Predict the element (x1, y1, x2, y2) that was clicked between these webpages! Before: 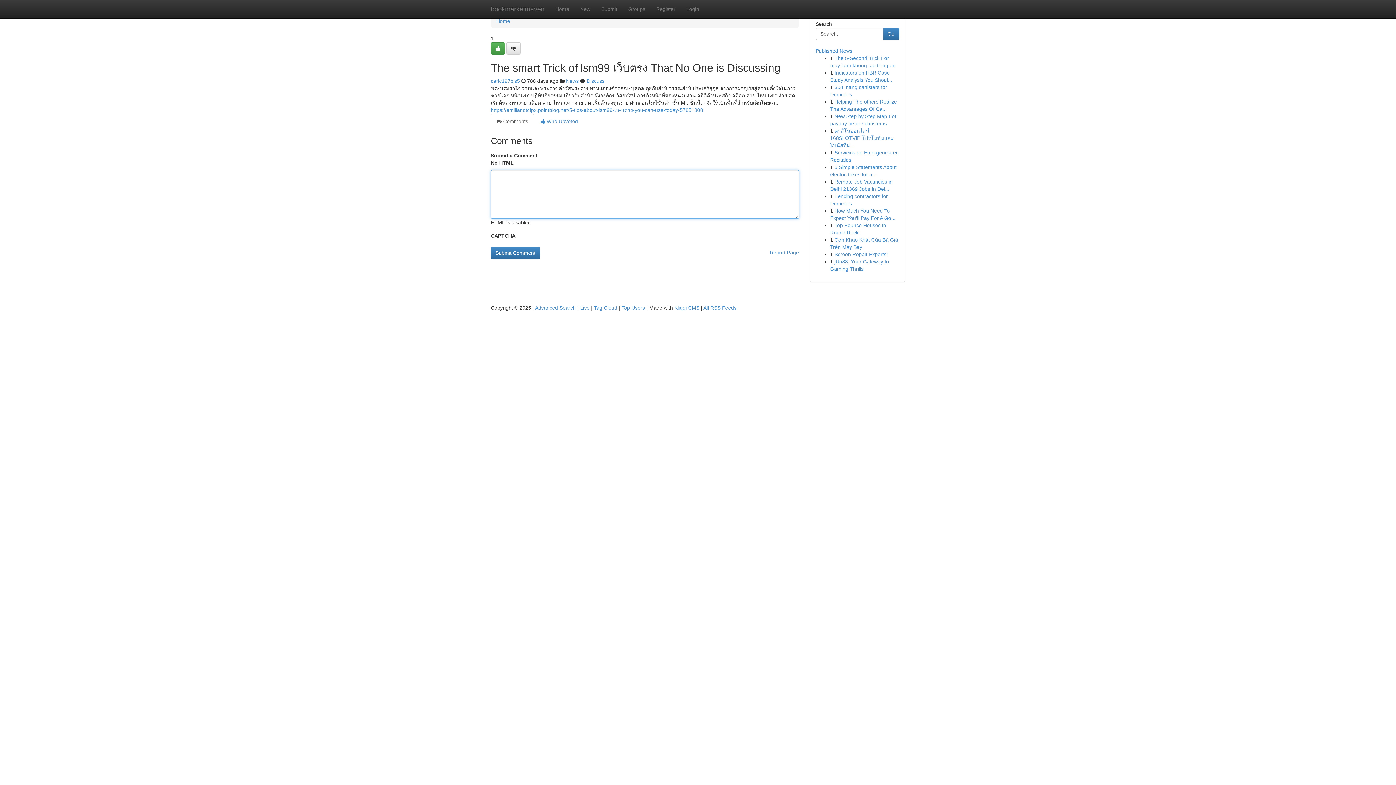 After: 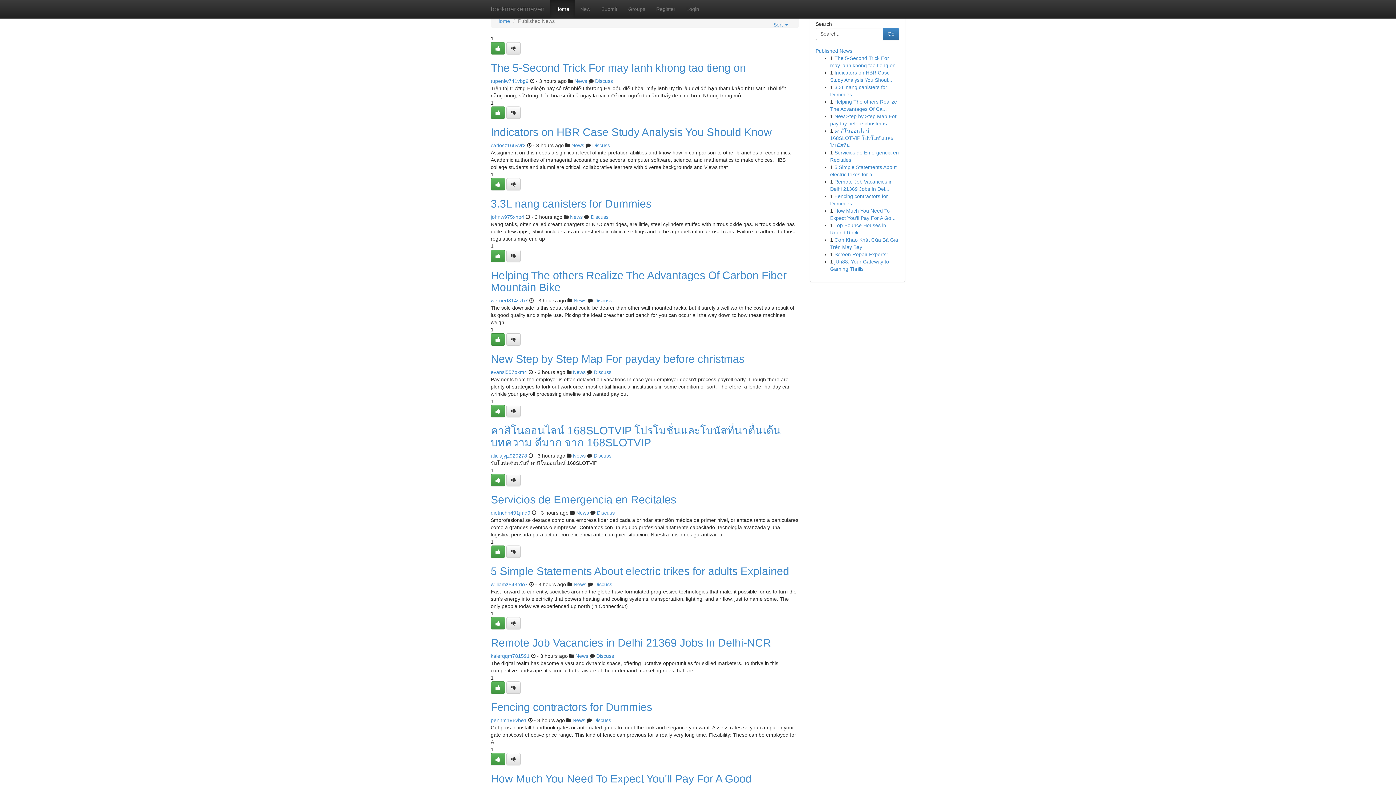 Action: bbox: (580, 305, 589, 310) label: Live